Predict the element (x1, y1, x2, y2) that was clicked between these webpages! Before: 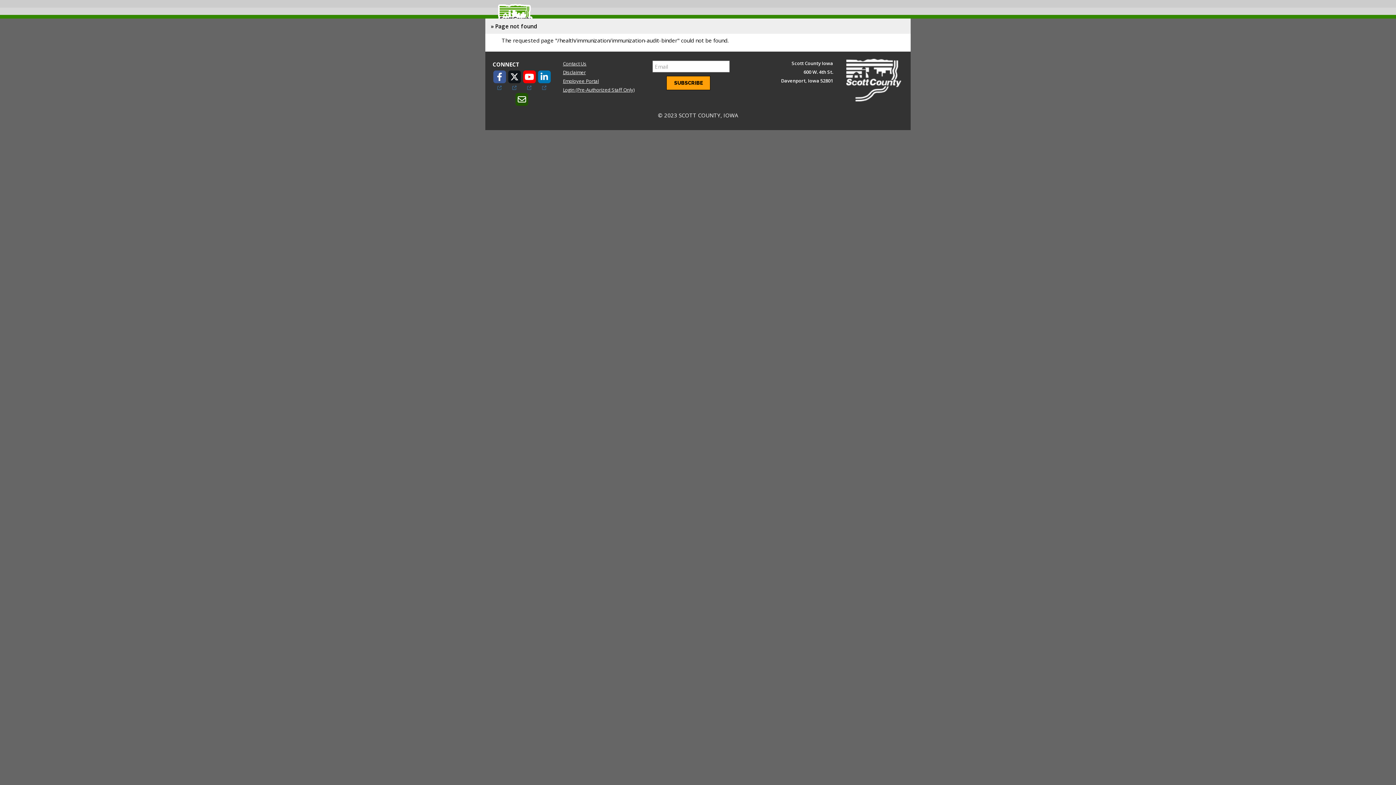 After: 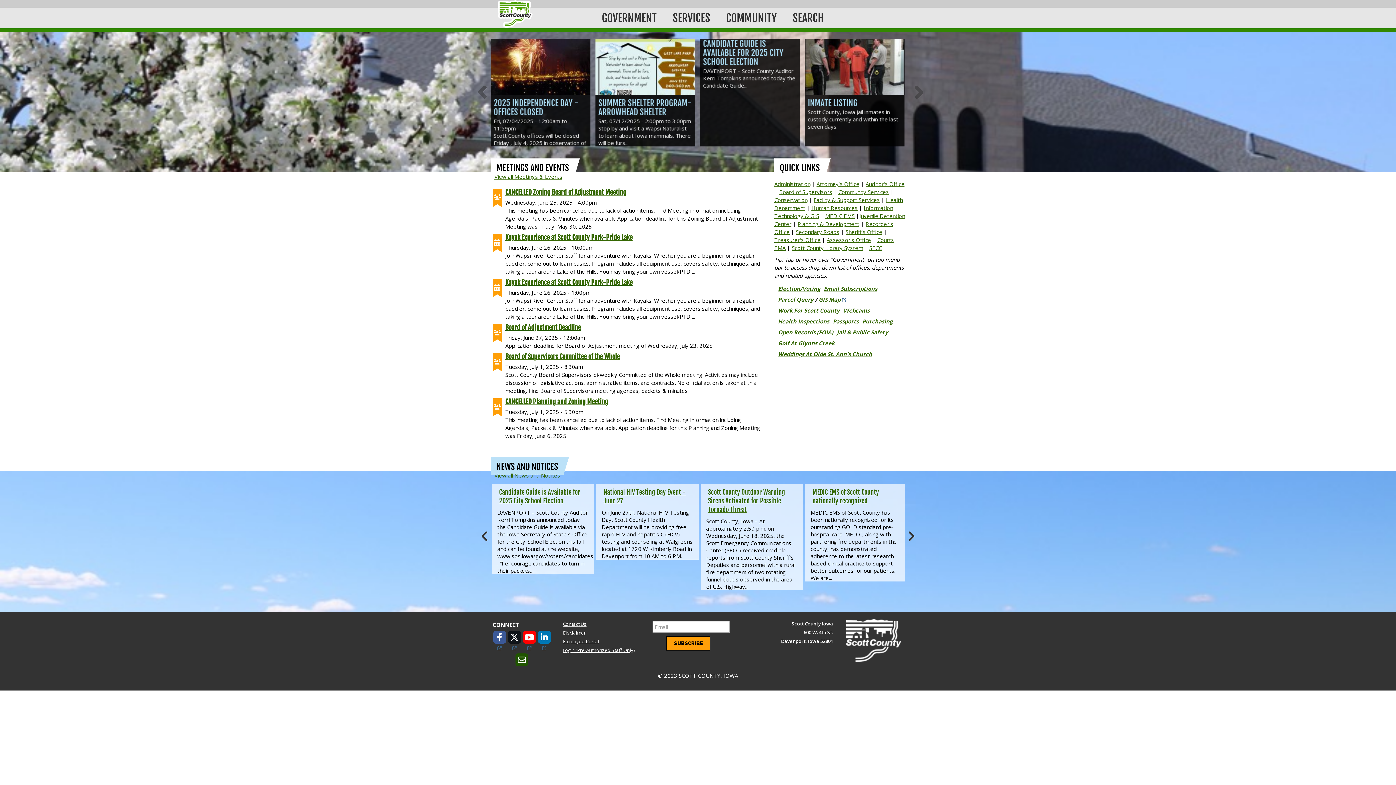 Action: bbox: (498, 4, 532, 31)